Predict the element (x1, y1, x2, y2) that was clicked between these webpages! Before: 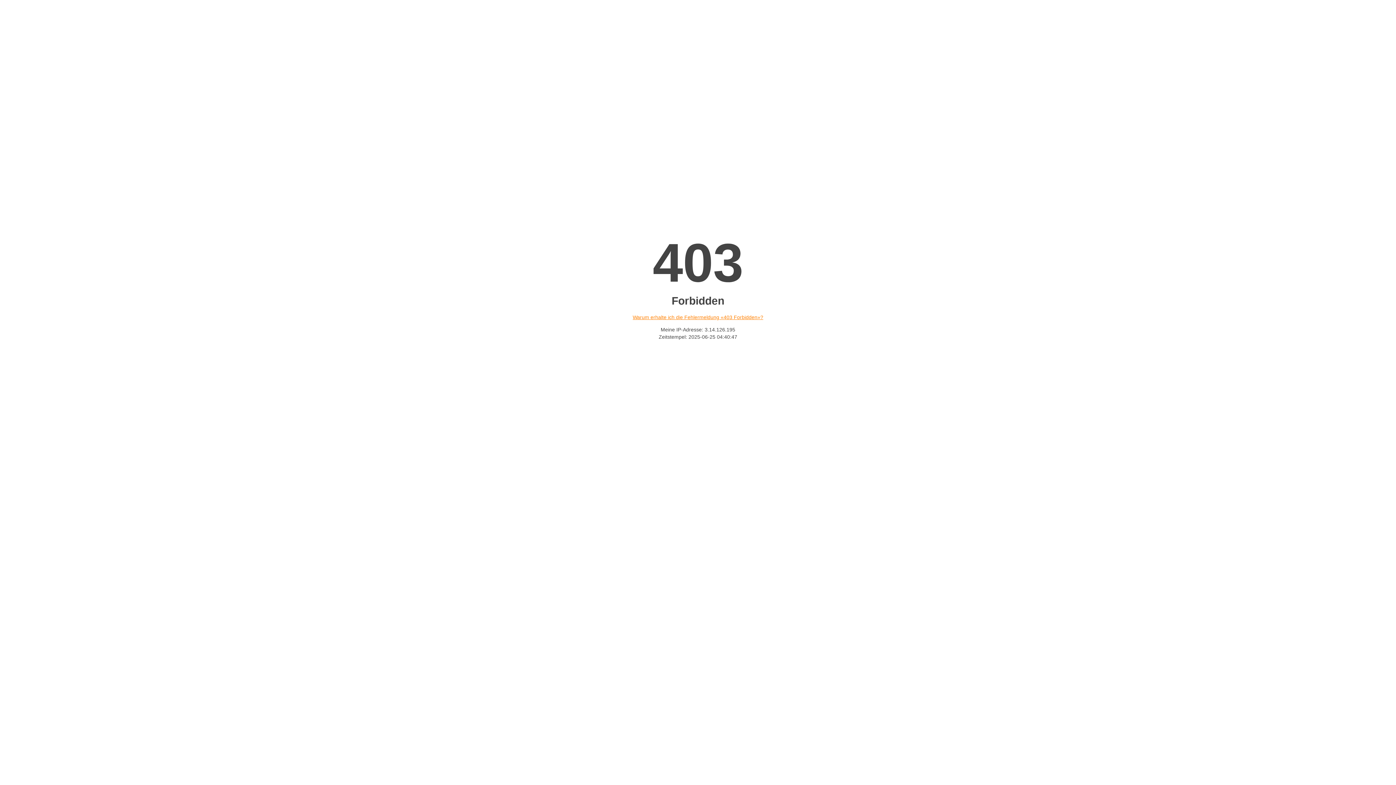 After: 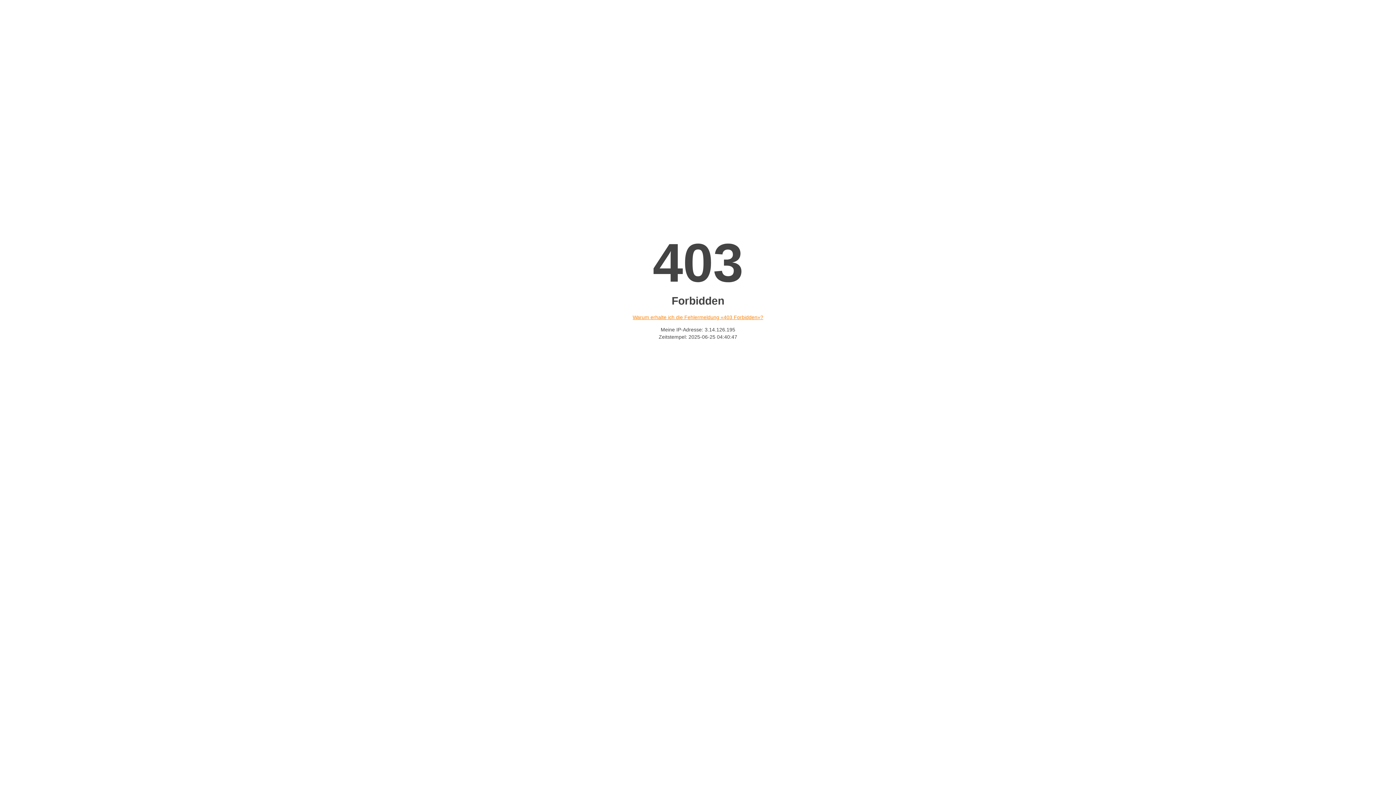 Action: label: Warum erhalte ich die Fehlermeldung «403 Forbidden»? bbox: (632, 314, 763, 320)